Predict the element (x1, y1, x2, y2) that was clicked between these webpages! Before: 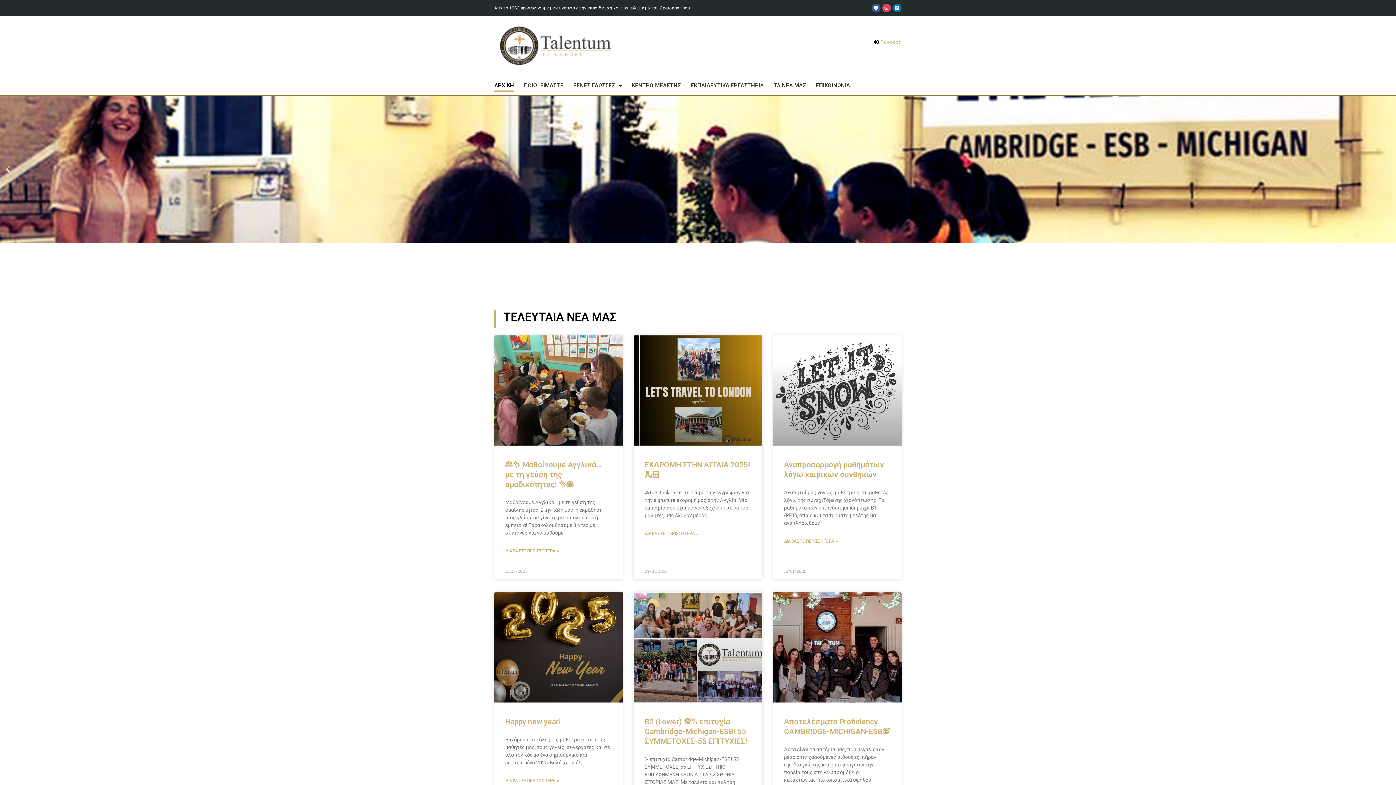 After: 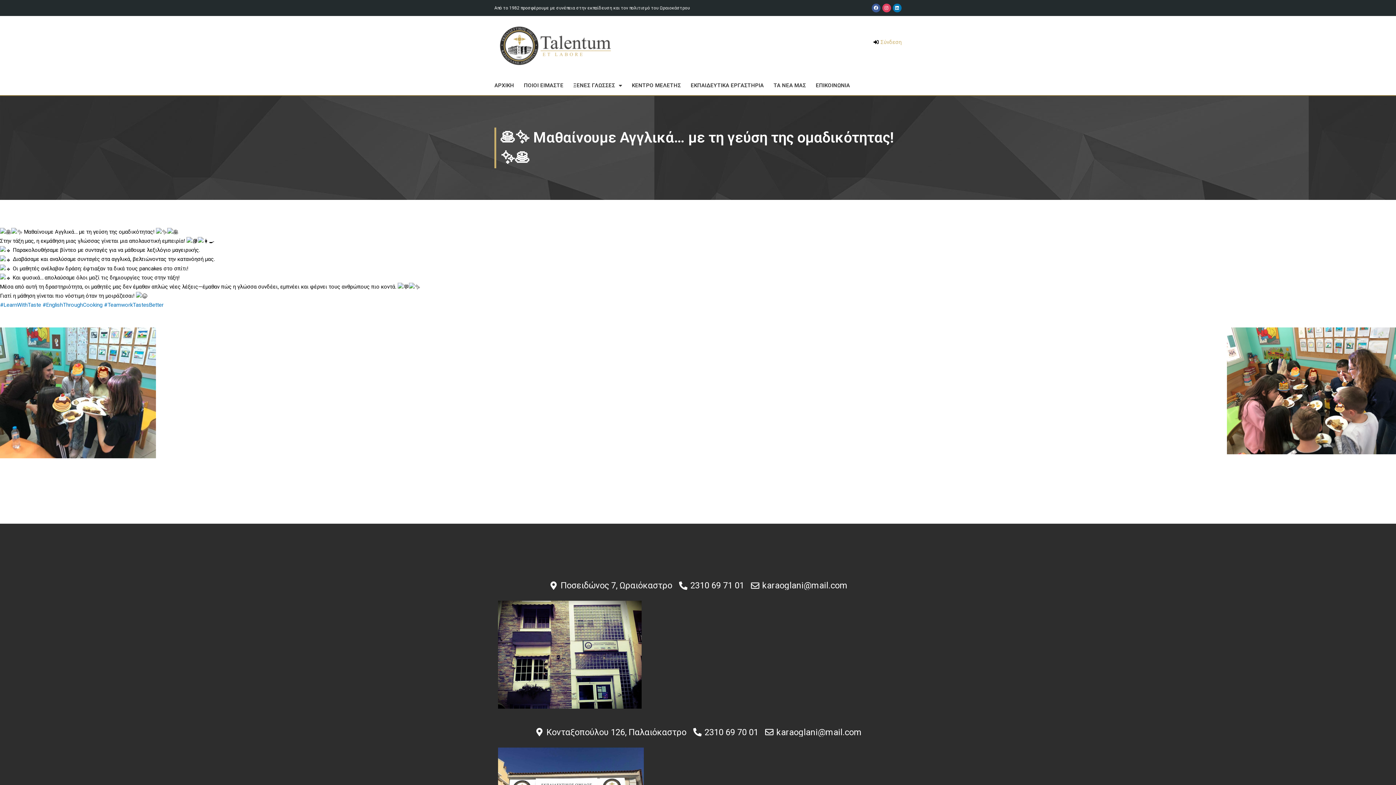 Action: bbox: (494, 335, 623, 445)